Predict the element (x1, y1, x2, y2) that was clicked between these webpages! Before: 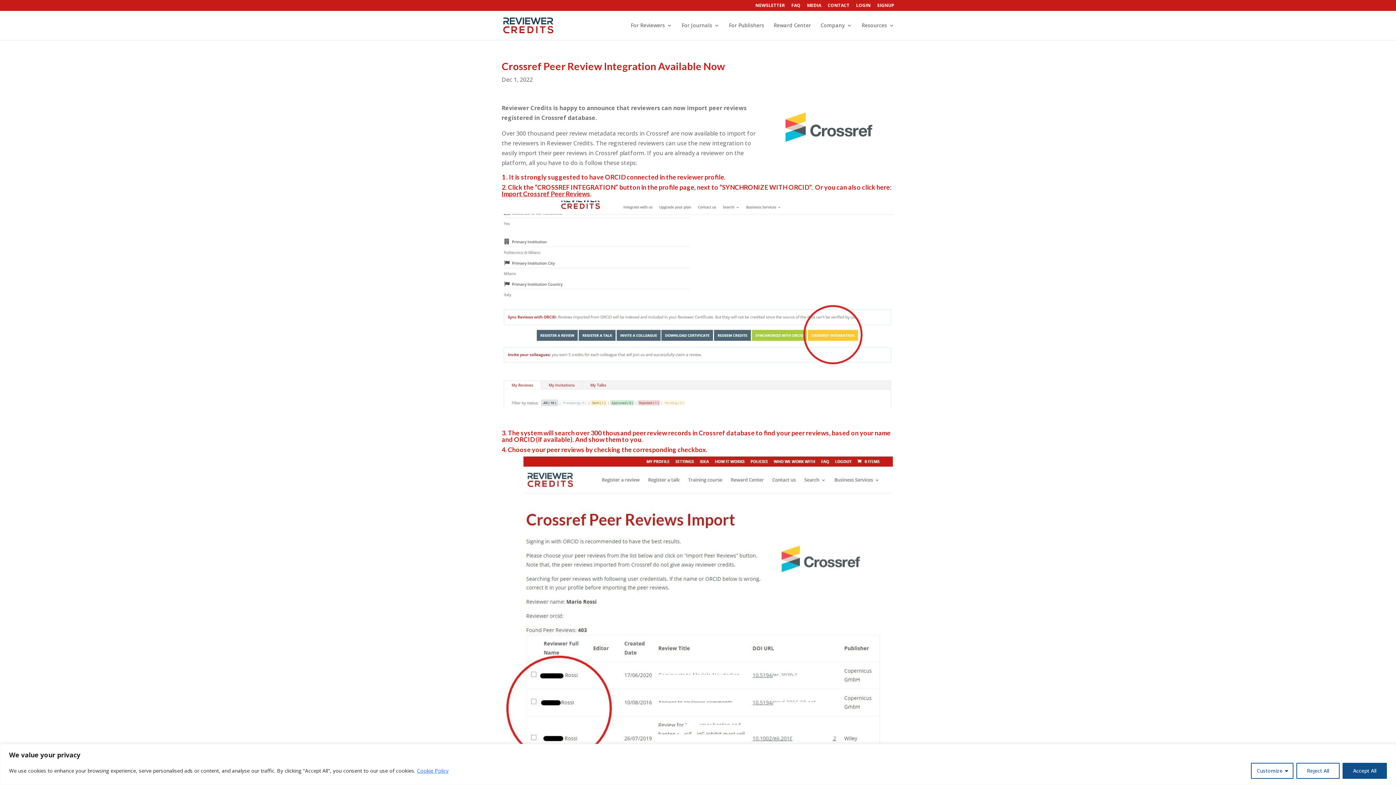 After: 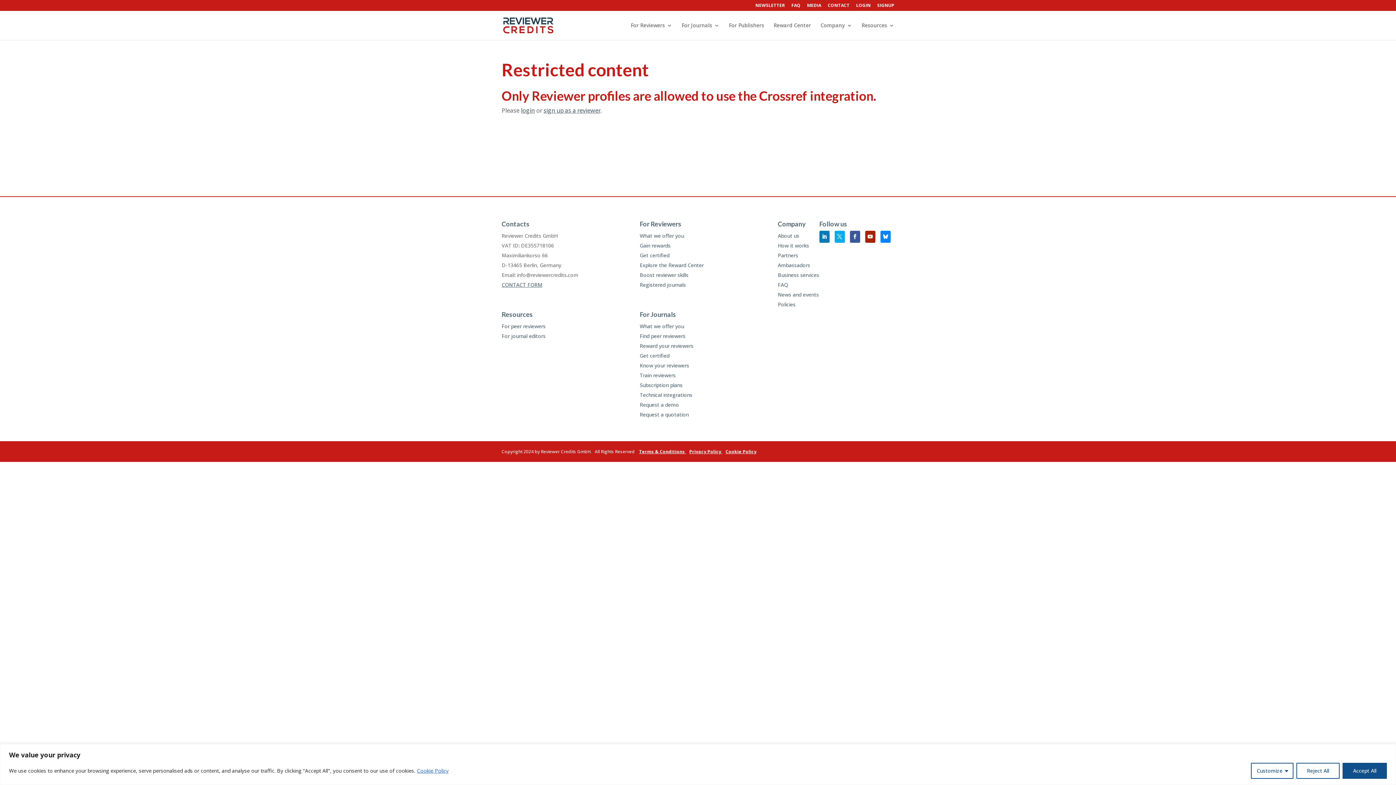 Action: label: Import Crossref Peer Reviews bbox: (501, 189, 590, 197)